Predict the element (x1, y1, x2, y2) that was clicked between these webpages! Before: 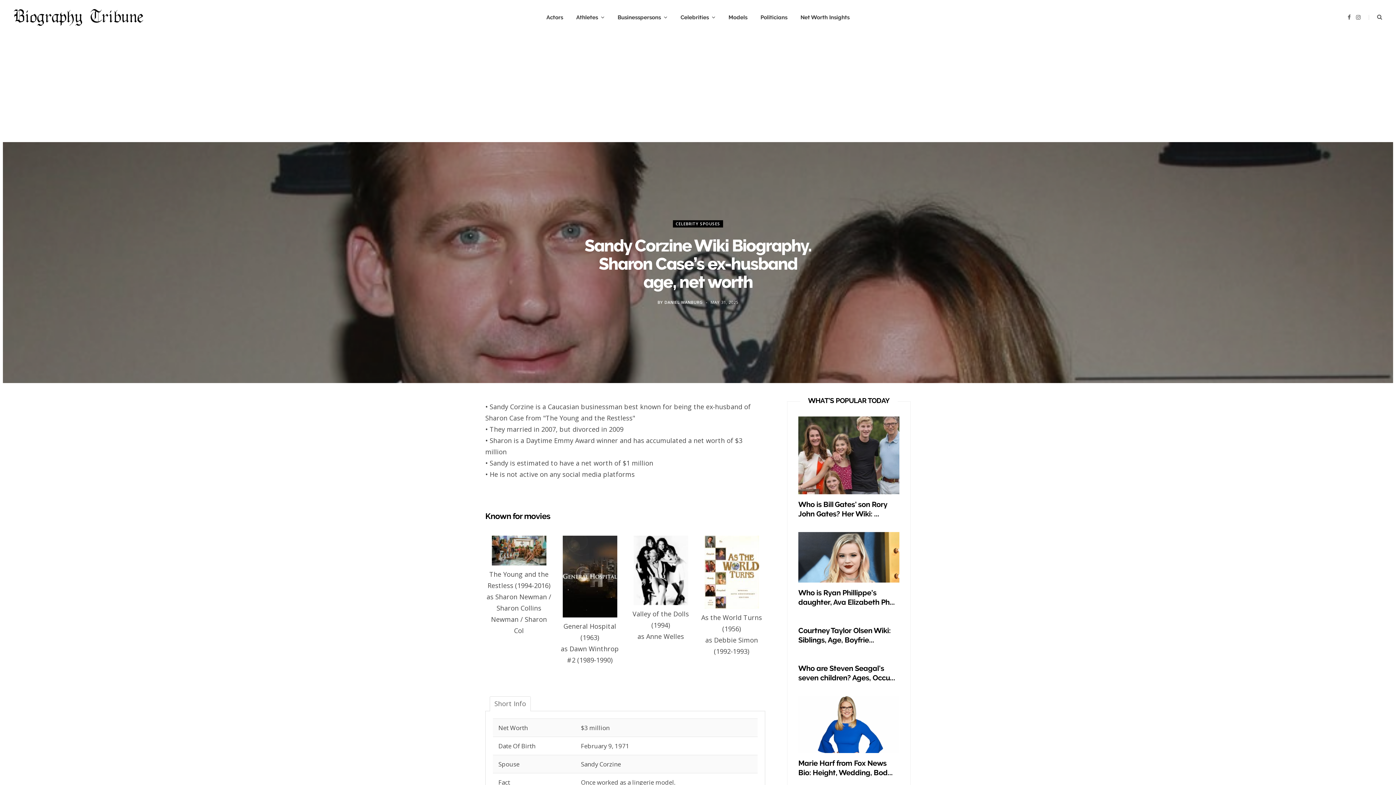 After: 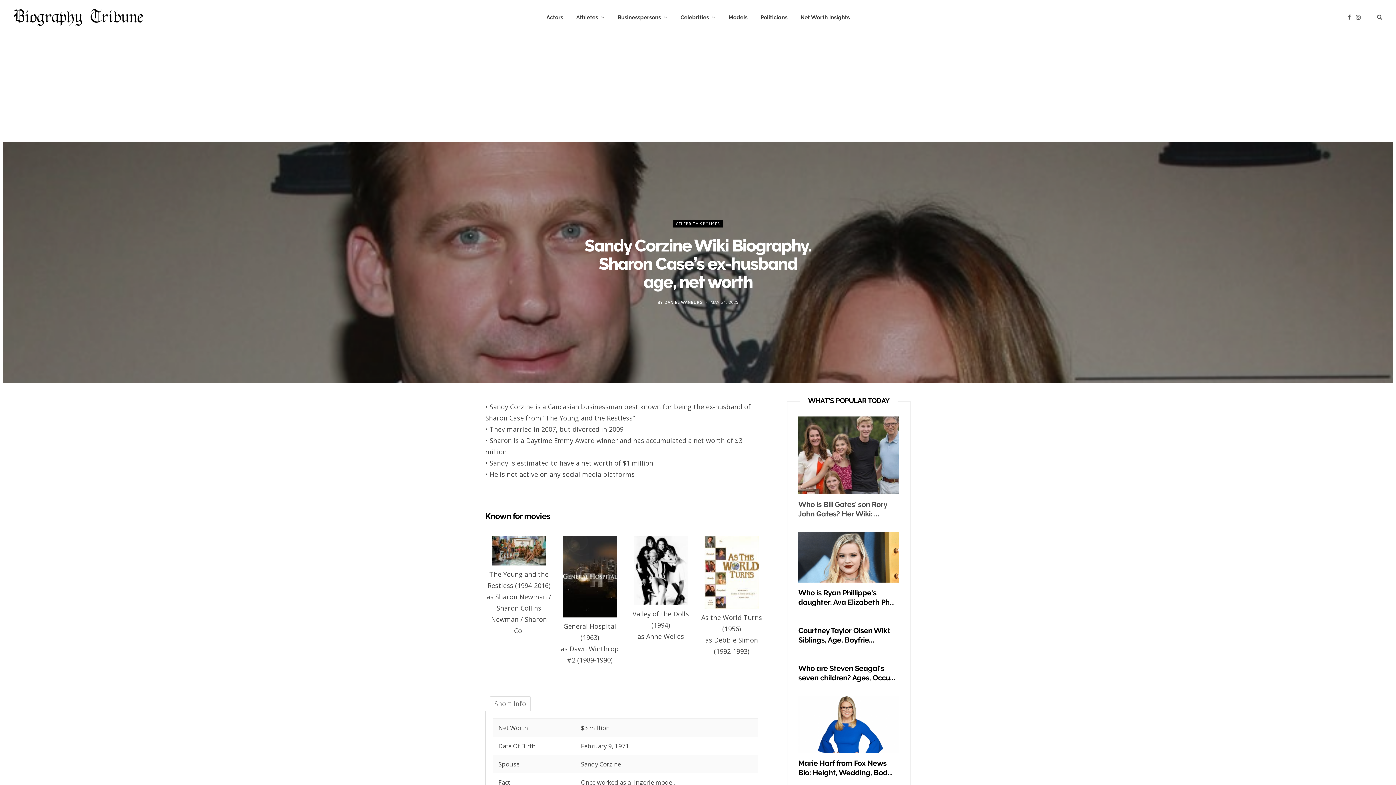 Action: label: Who is Bill Gates' son Rory John Gates? Her Wiki: ... bbox: (798, 500, 887, 518)